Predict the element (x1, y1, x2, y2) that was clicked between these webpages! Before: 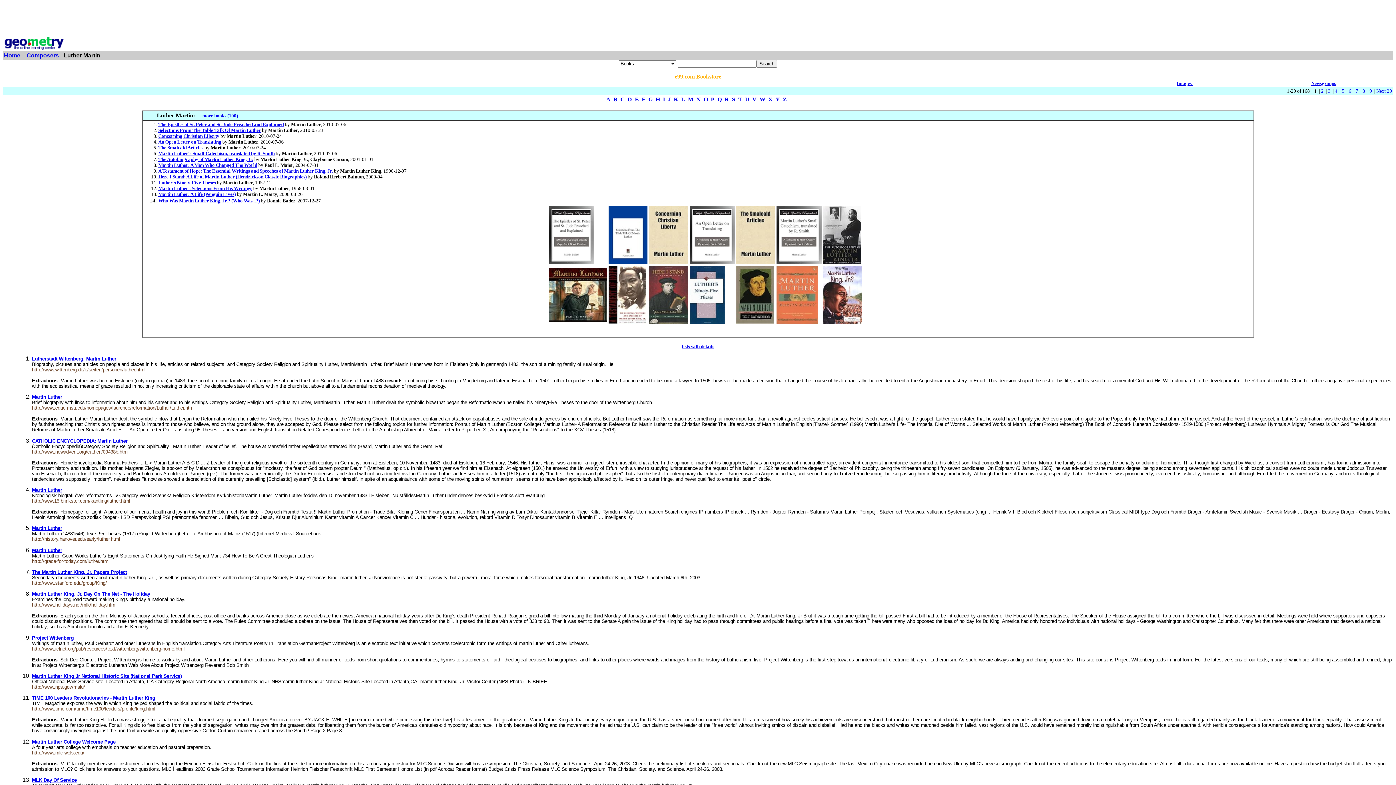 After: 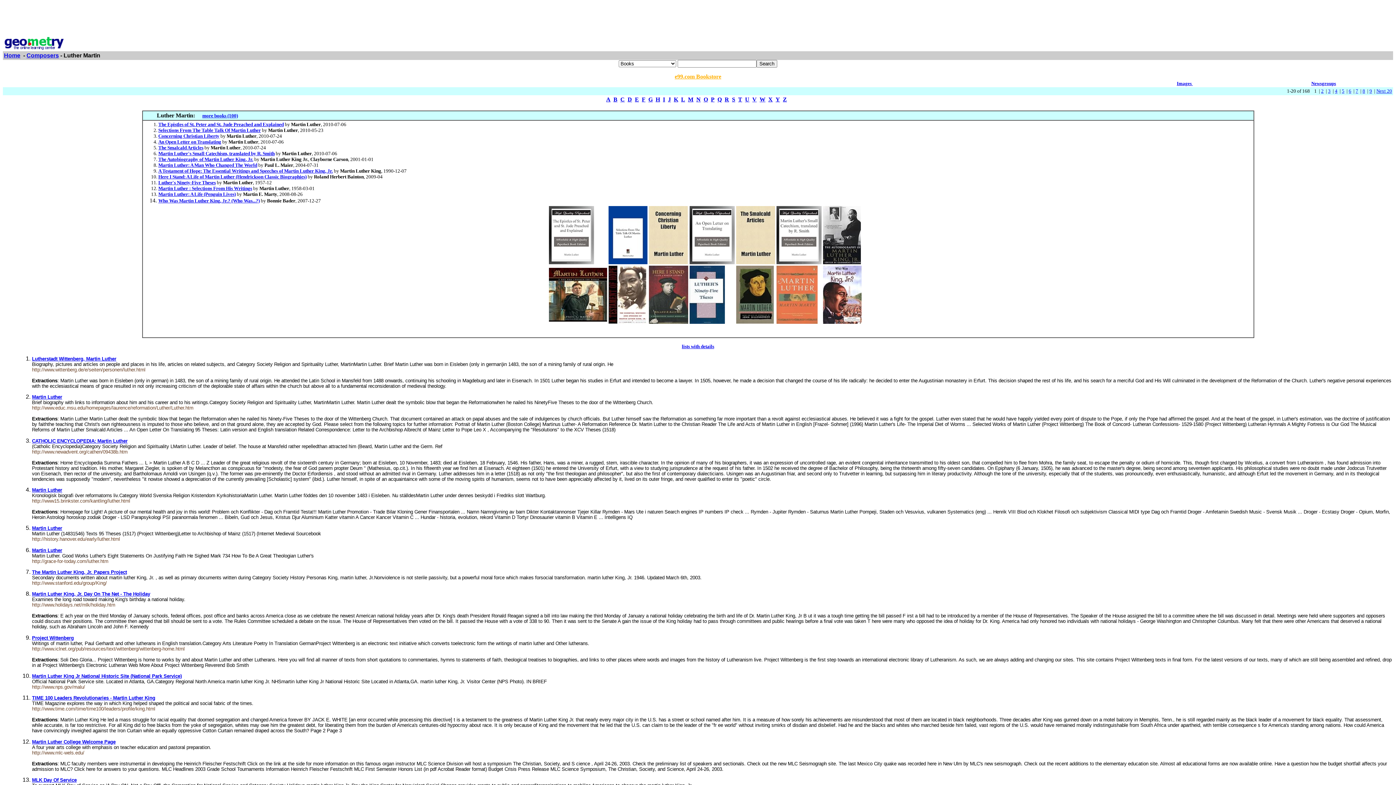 Action: bbox: (689, 231, 734, 237)